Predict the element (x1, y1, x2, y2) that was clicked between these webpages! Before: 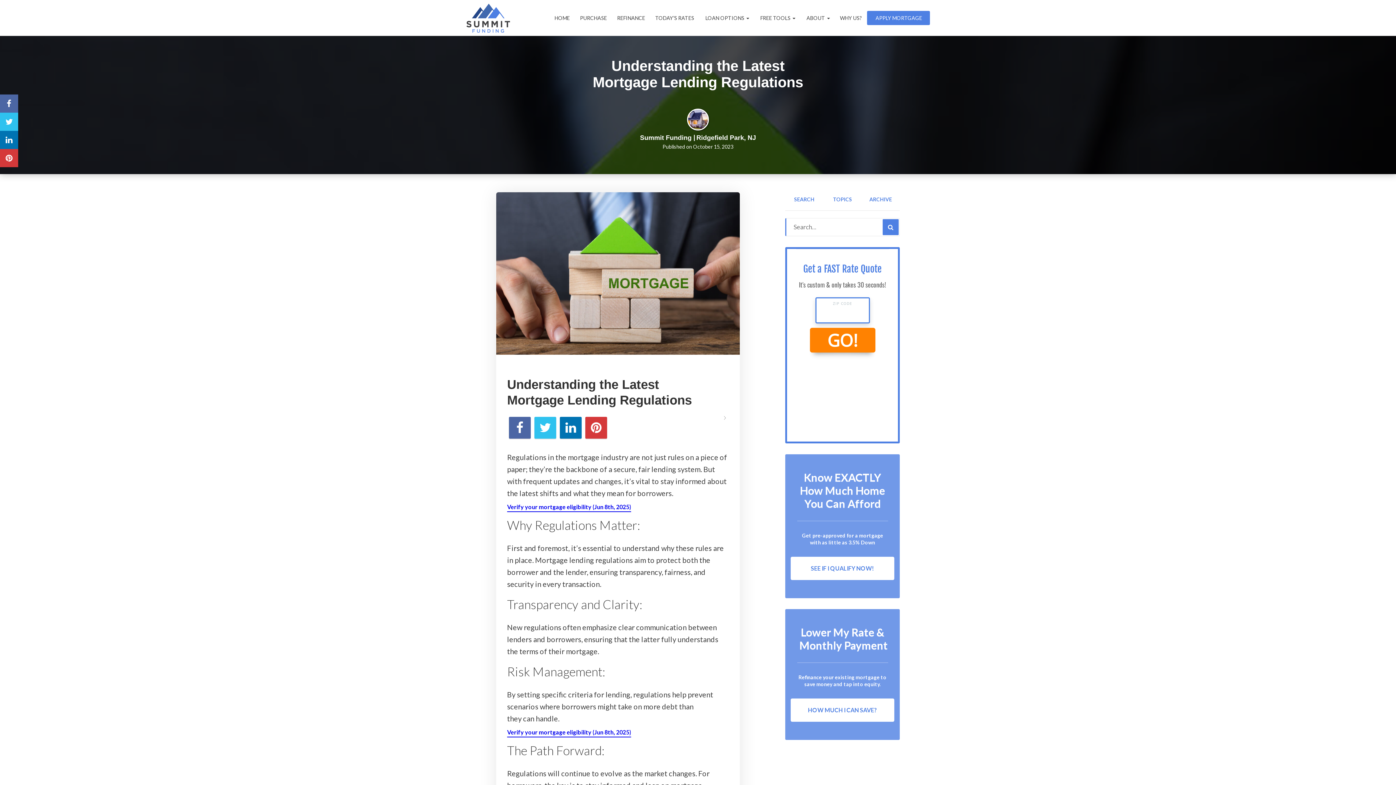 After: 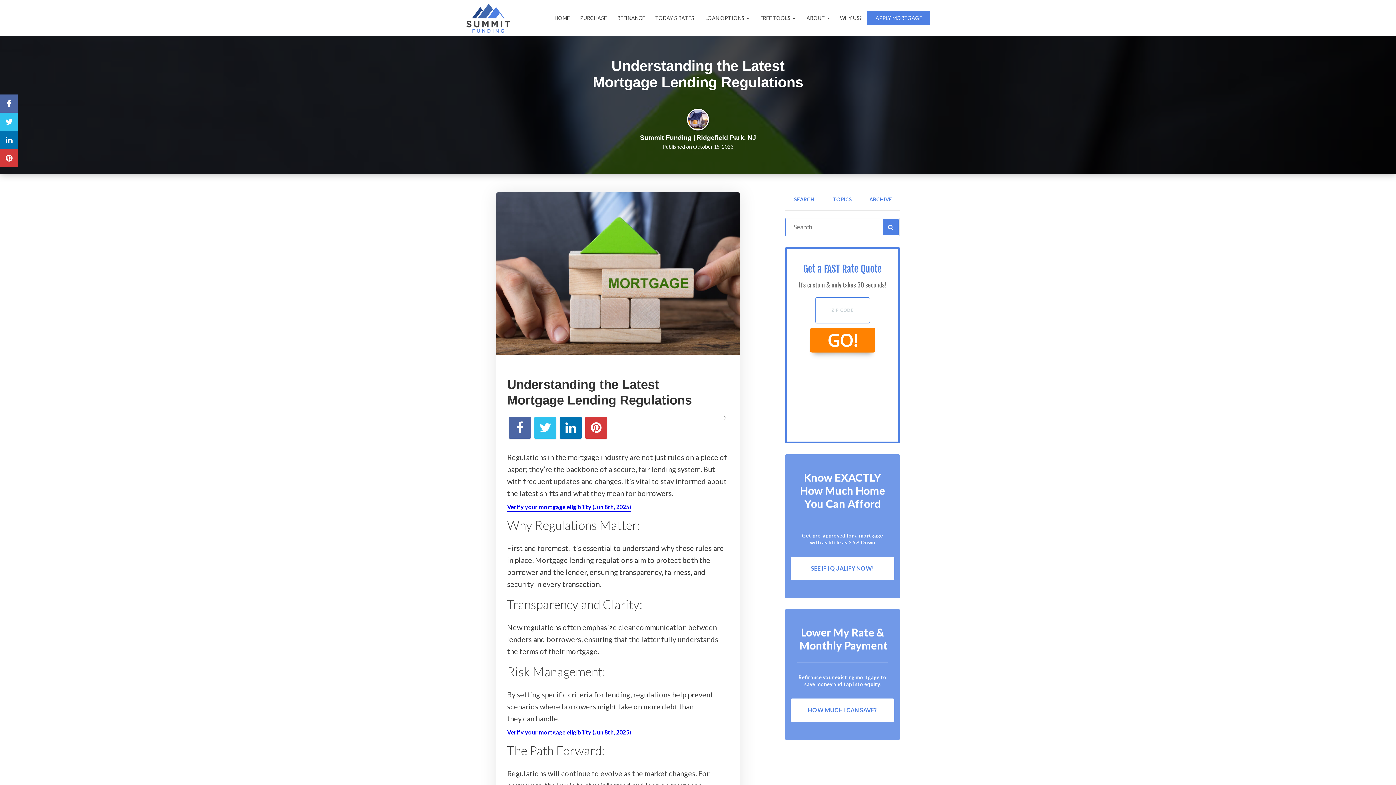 Action: bbox: (785, 190, 823, 208) label: SEARCH